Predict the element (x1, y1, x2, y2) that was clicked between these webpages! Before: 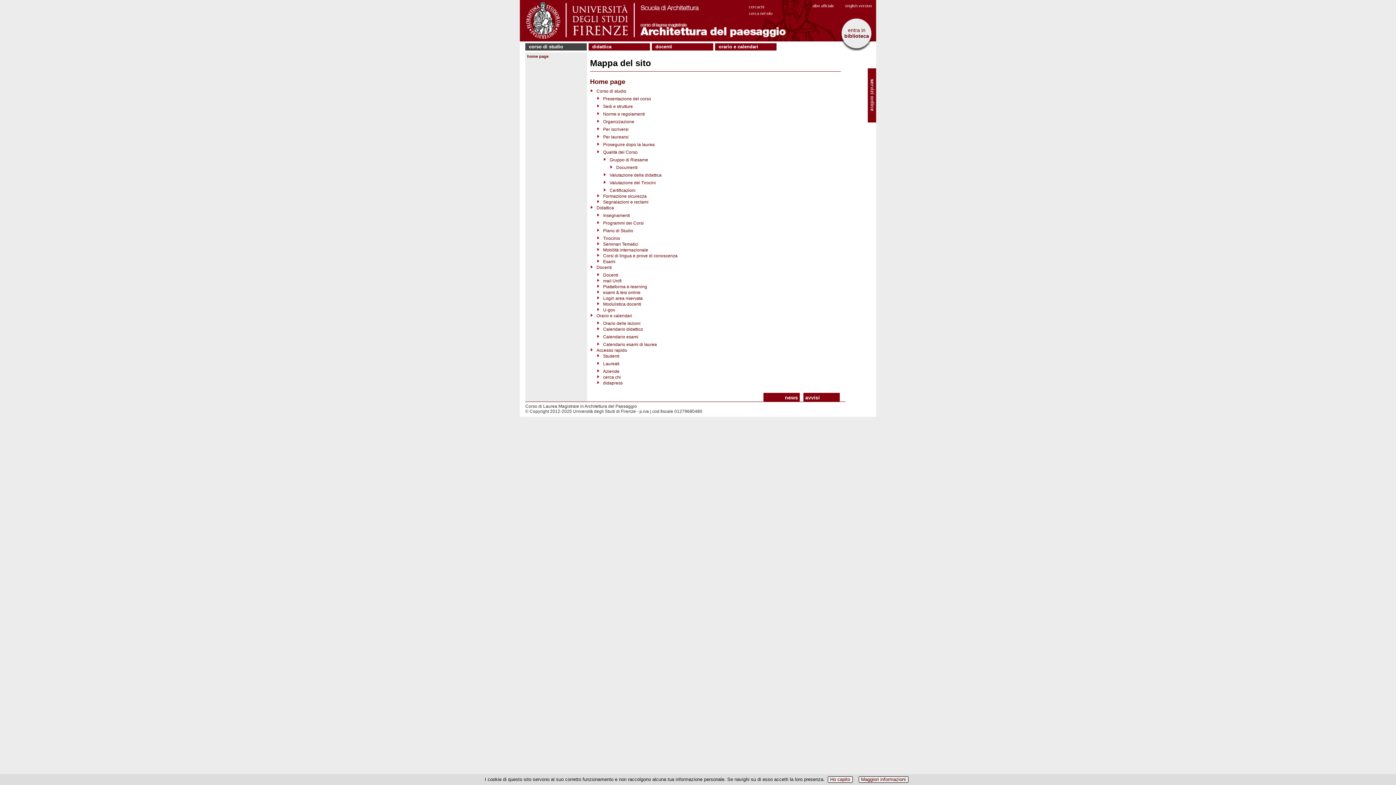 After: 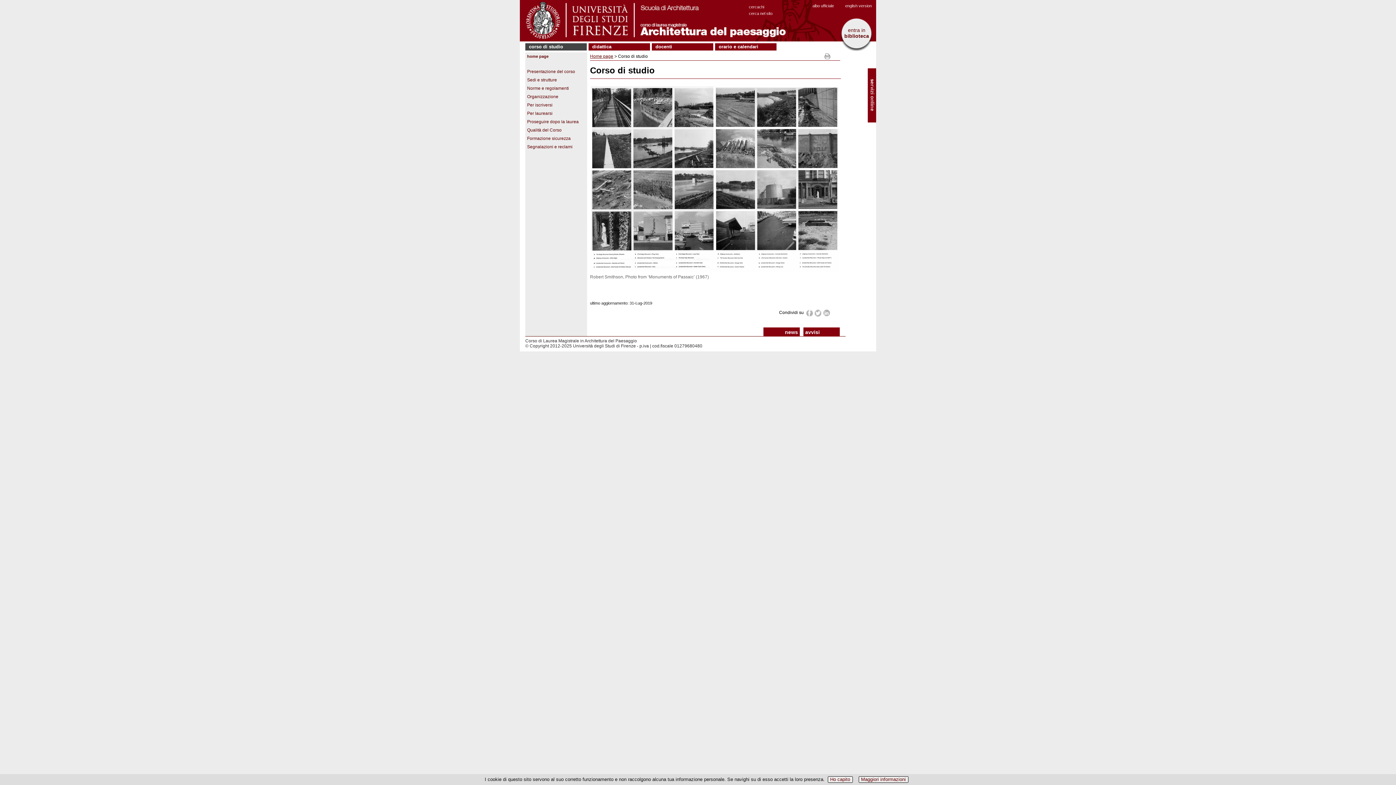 Action: bbox: (596, 88, 626, 93) label: Corso di studio